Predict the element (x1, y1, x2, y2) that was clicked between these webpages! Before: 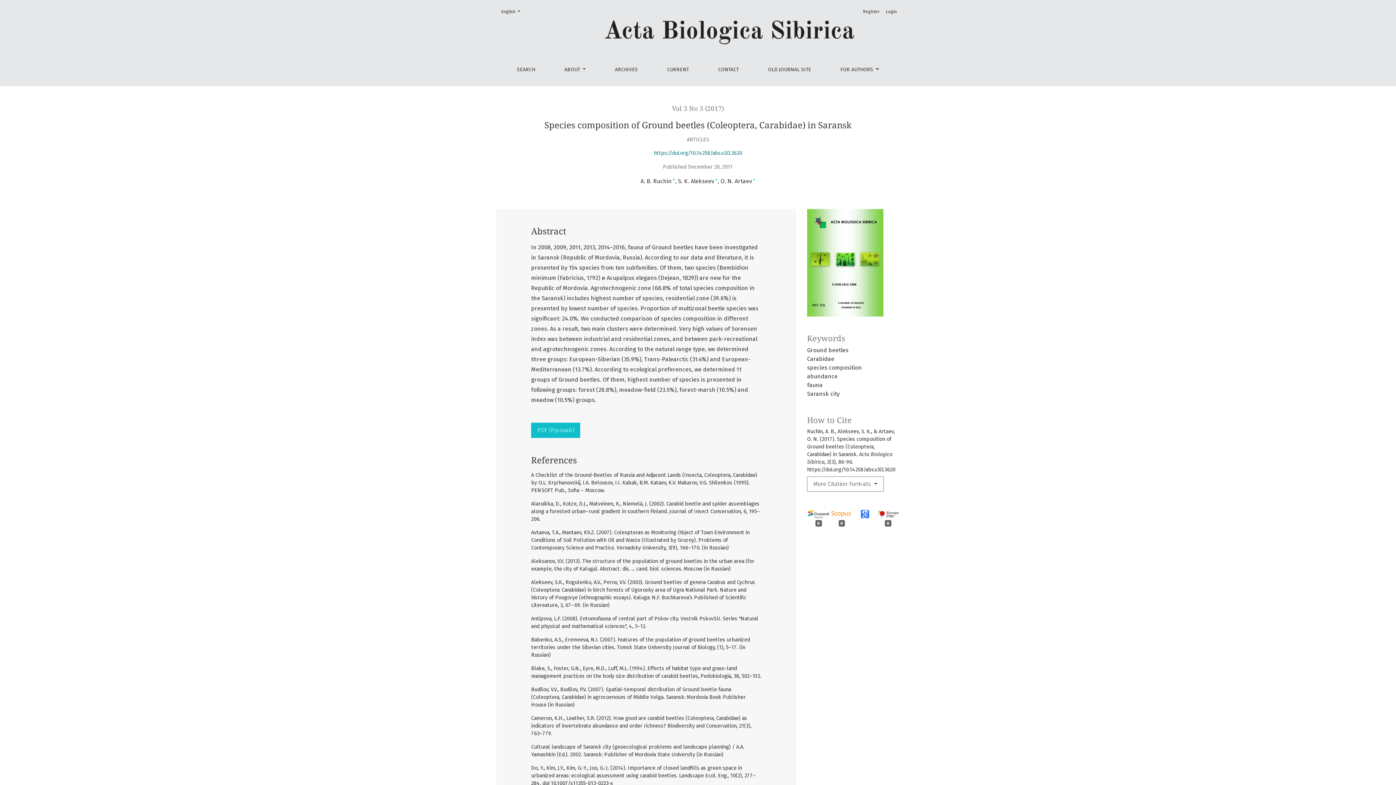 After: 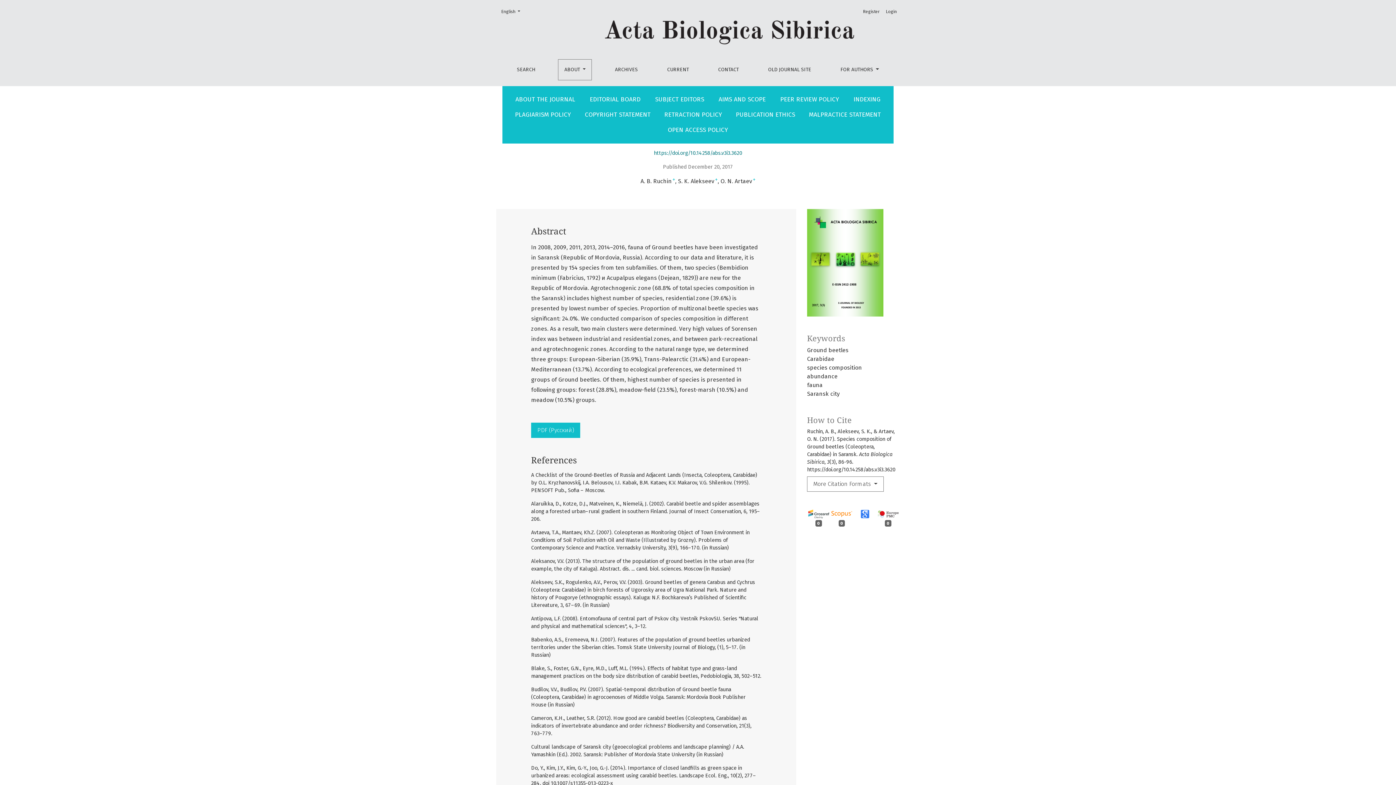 Action: bbox: (558, 59, 592, 80) label: ABOUT 